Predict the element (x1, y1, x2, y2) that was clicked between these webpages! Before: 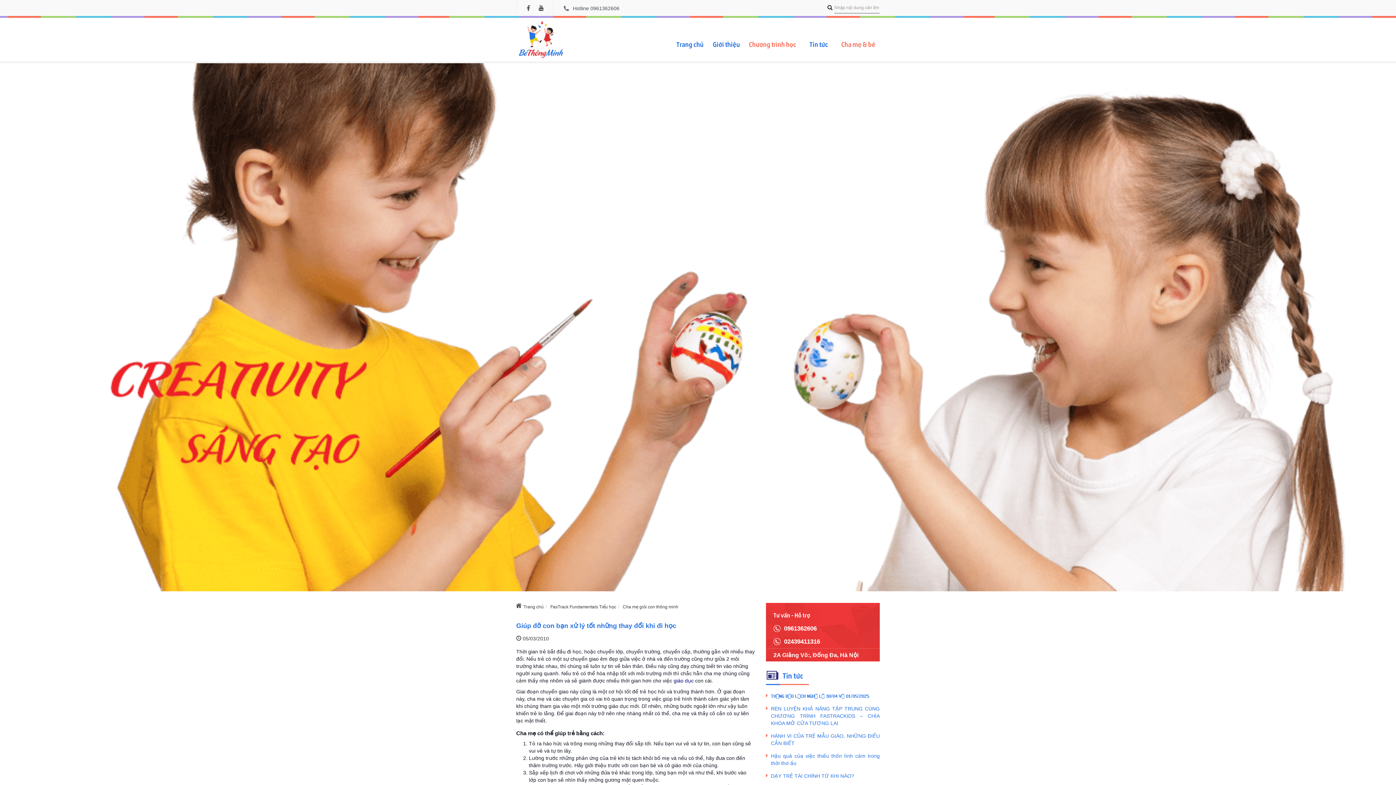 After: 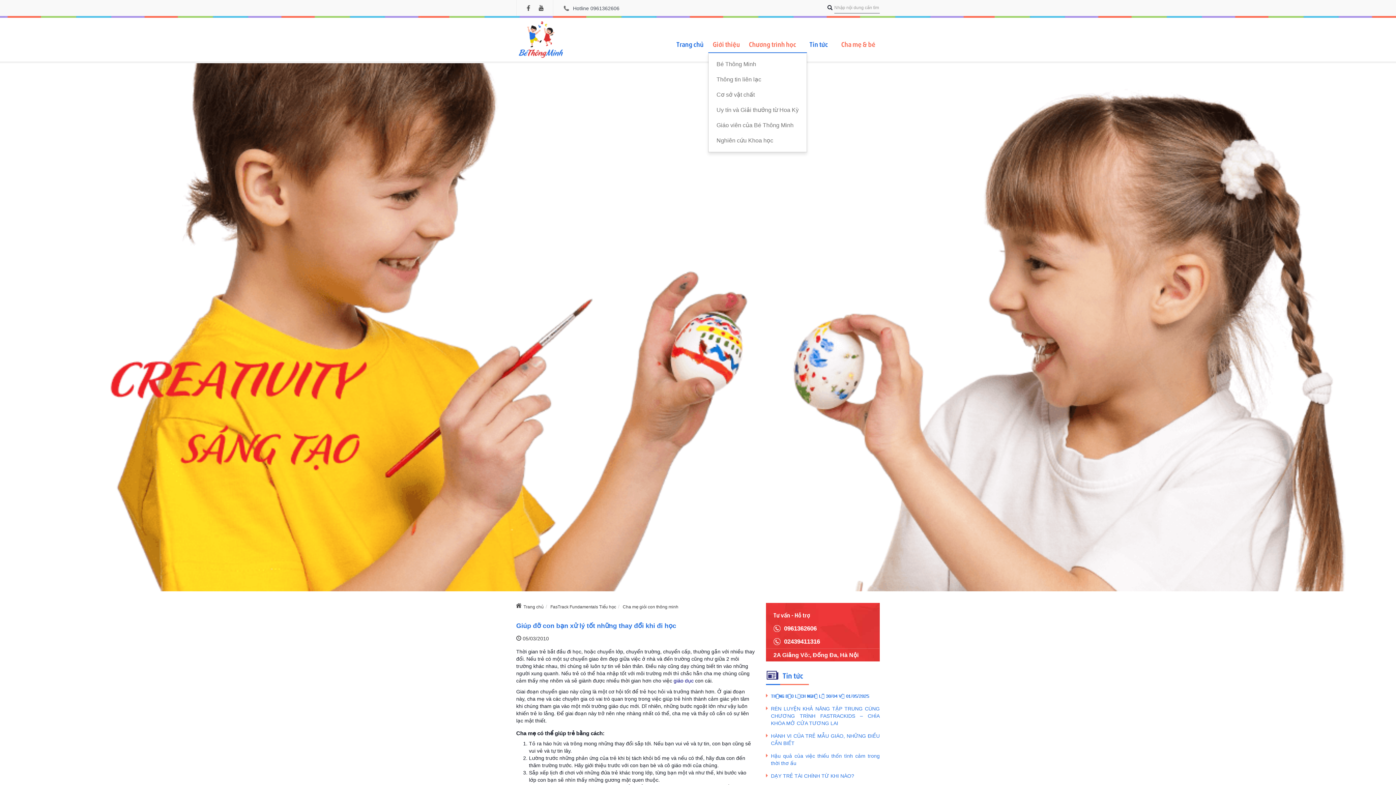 Action: label: Giới thiệu bbox: (708, 36, 744, 52)